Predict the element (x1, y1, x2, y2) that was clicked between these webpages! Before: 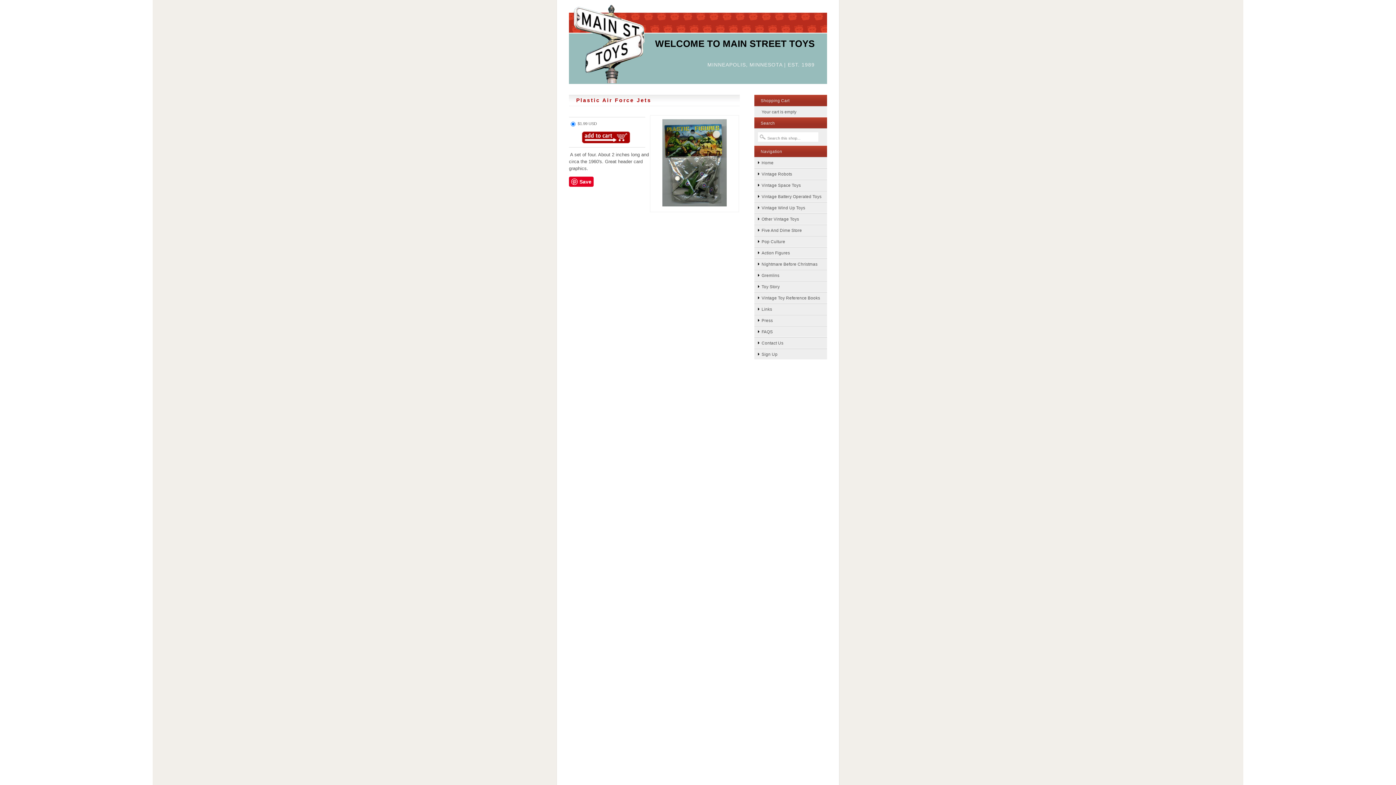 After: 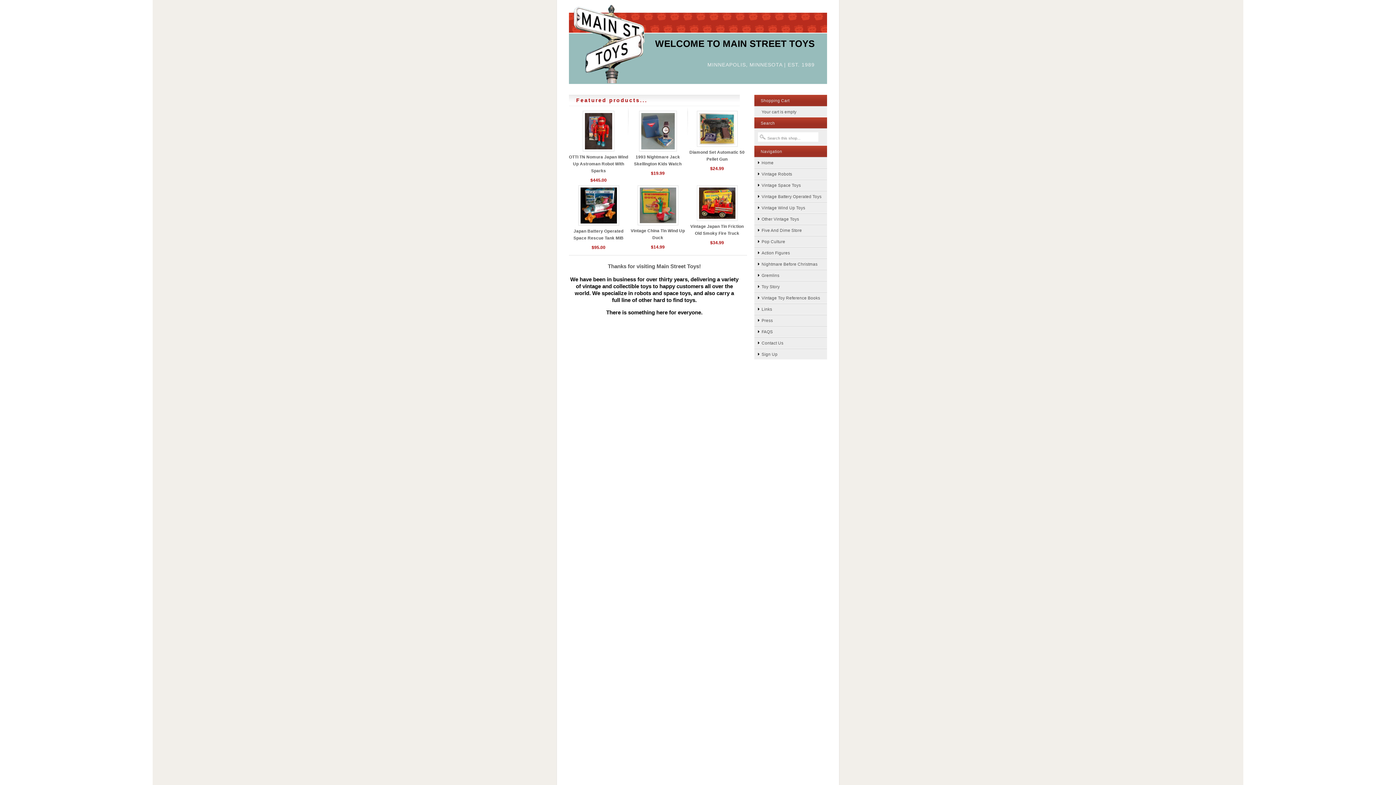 Action: label: MAIN STREET TOYS bbox: (573, 3, 644, 83)